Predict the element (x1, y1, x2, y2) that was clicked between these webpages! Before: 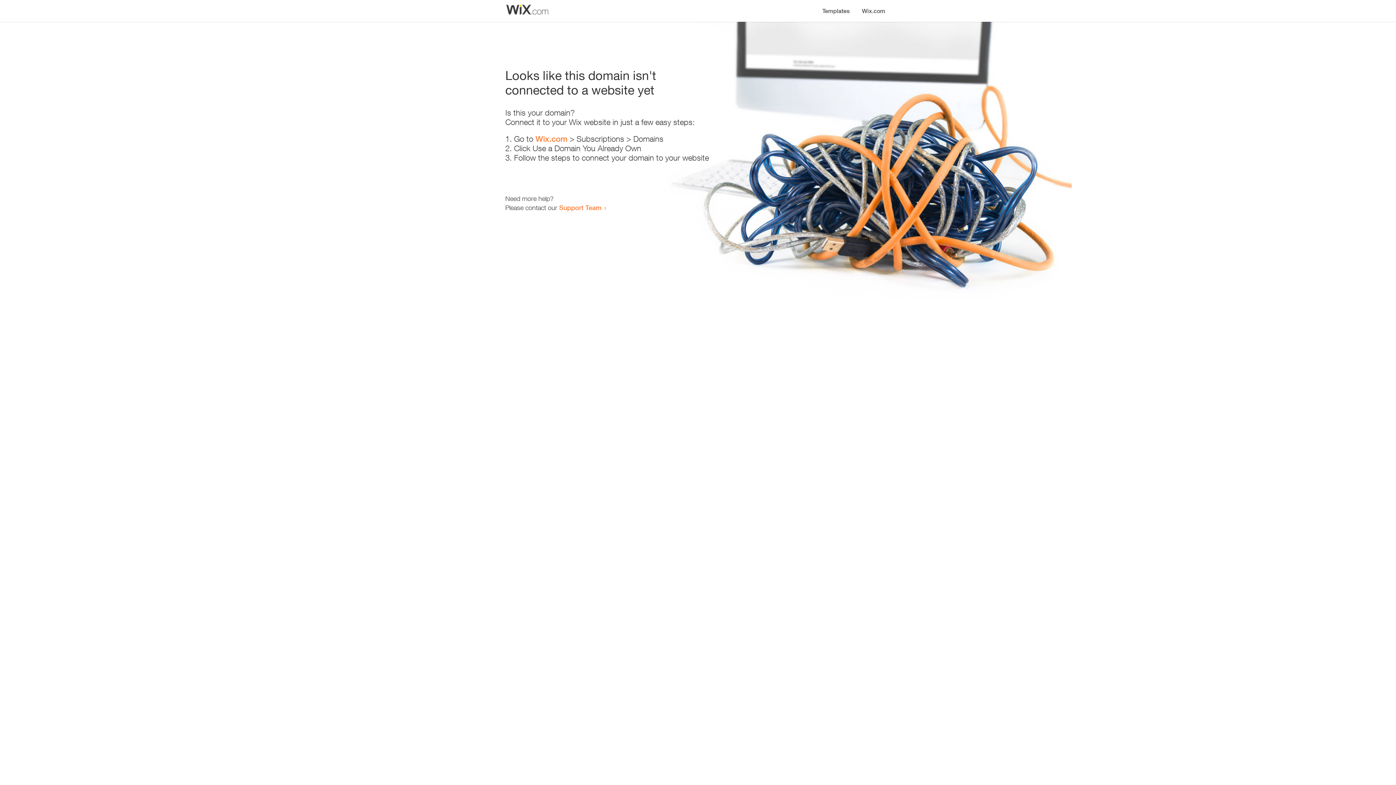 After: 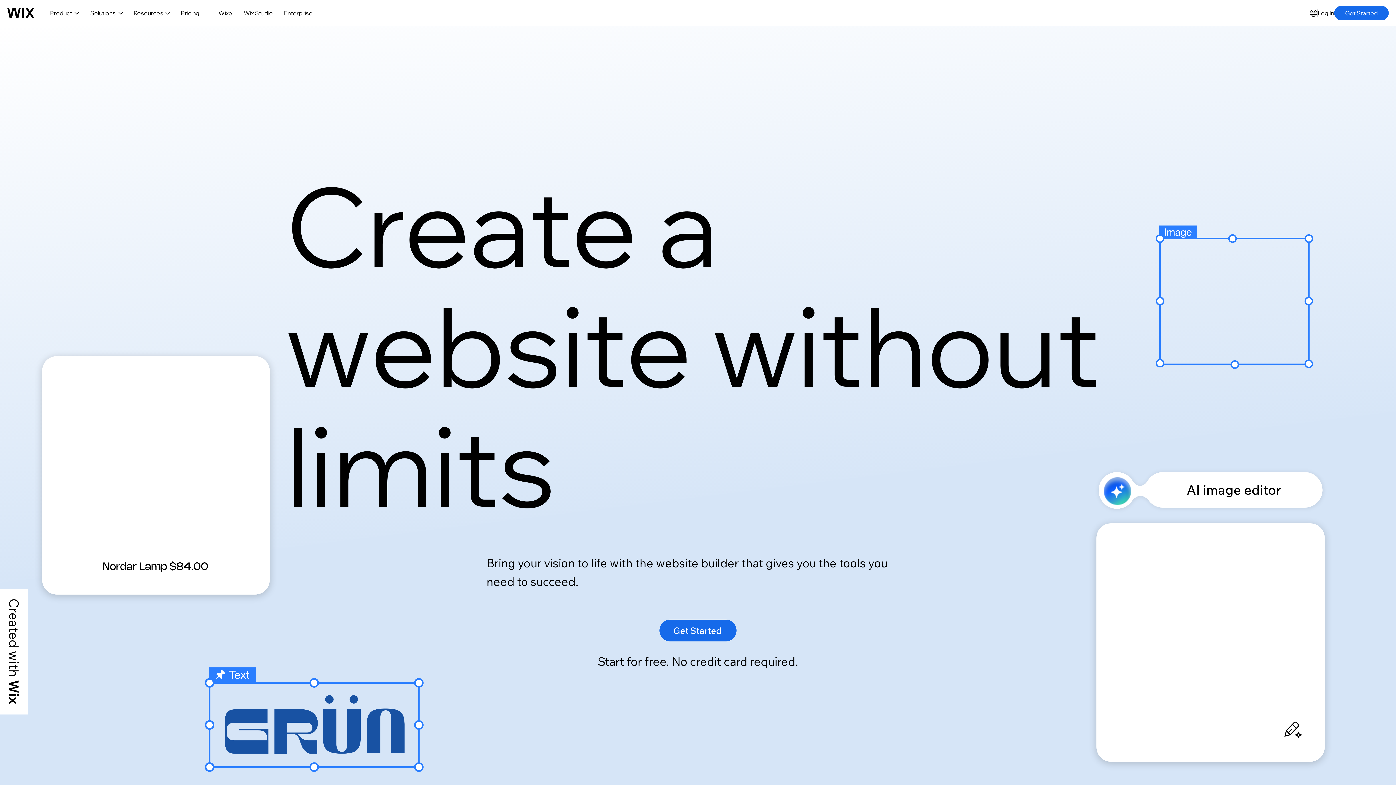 Action: bbox: (856, 0, 890, 14) label: Wix.com